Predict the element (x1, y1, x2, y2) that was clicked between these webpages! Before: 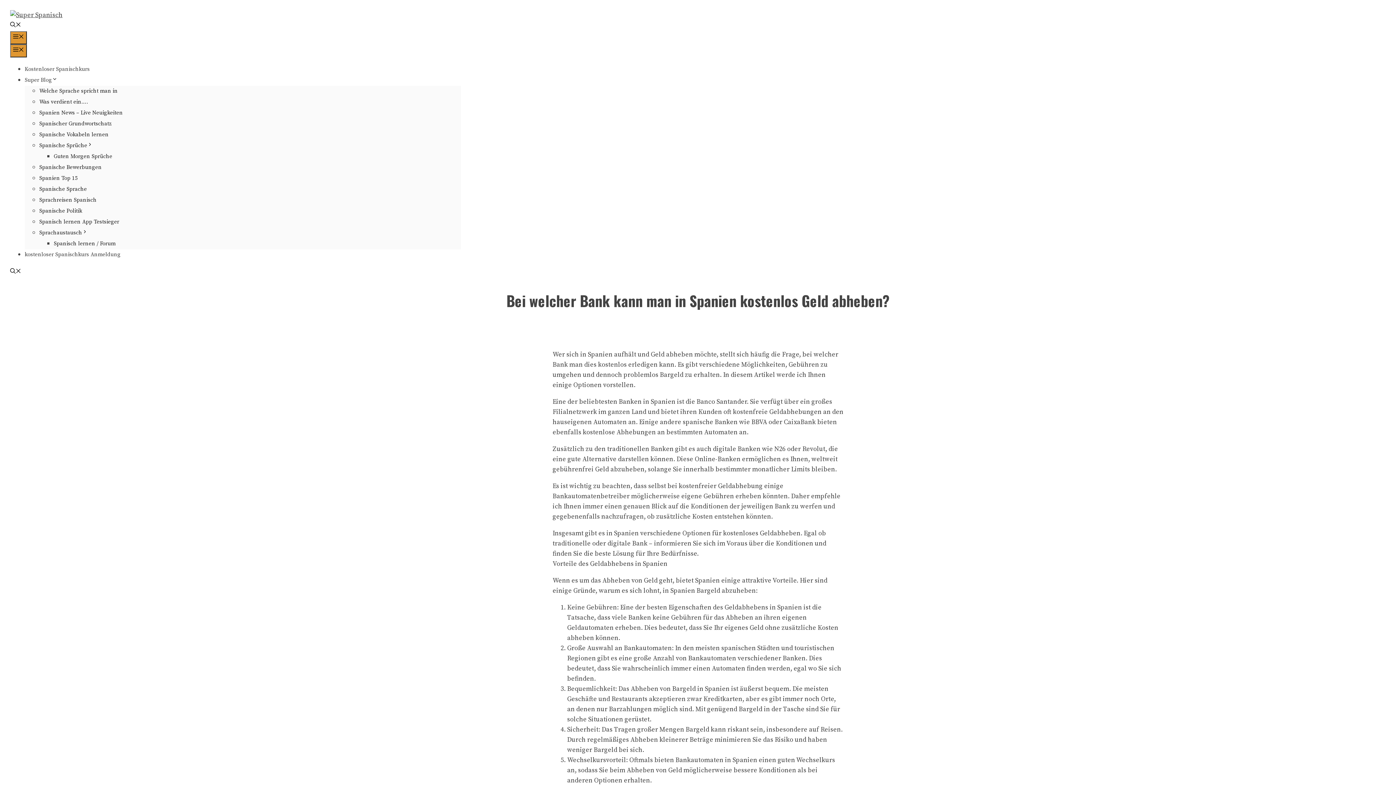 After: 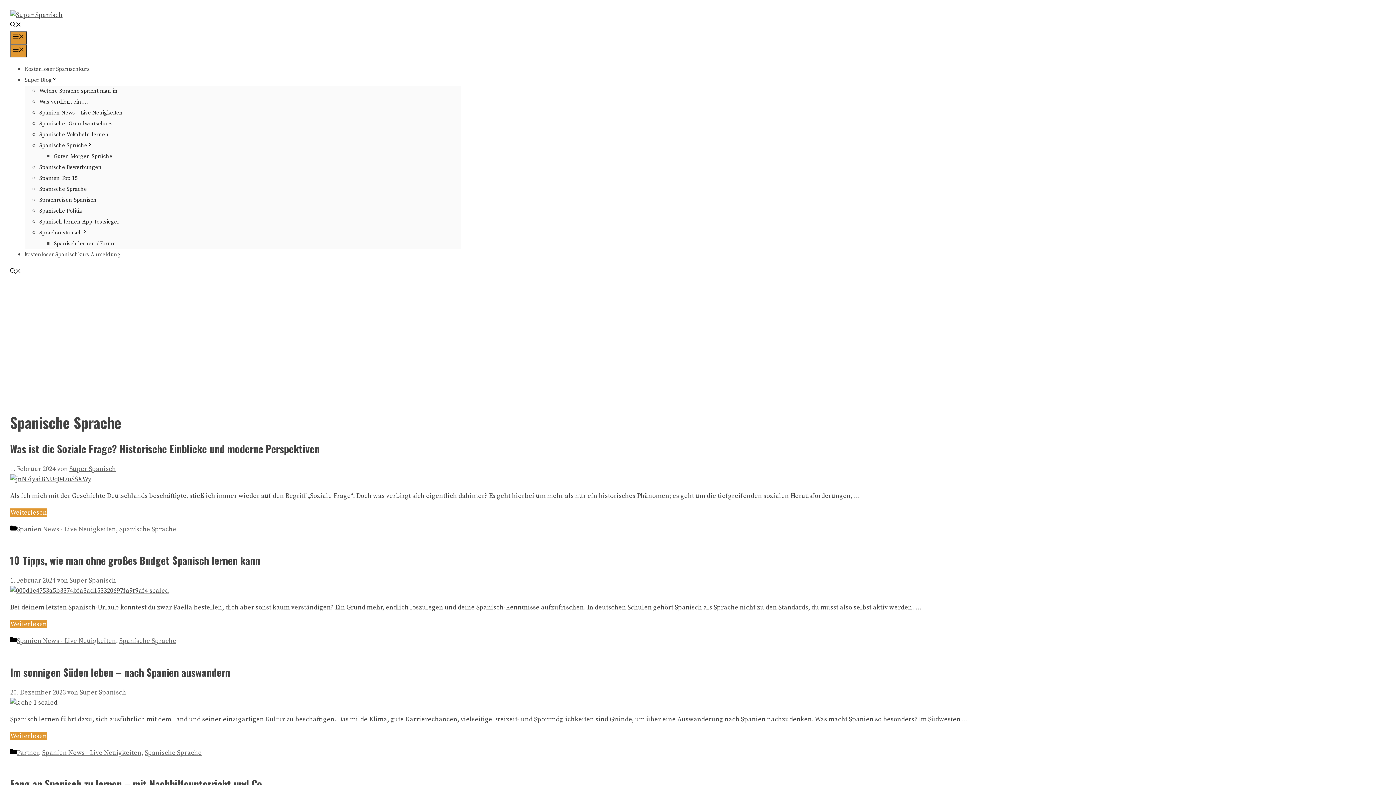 Action: label: Spanische Sprache bbox: (39, 185, 86, 192)